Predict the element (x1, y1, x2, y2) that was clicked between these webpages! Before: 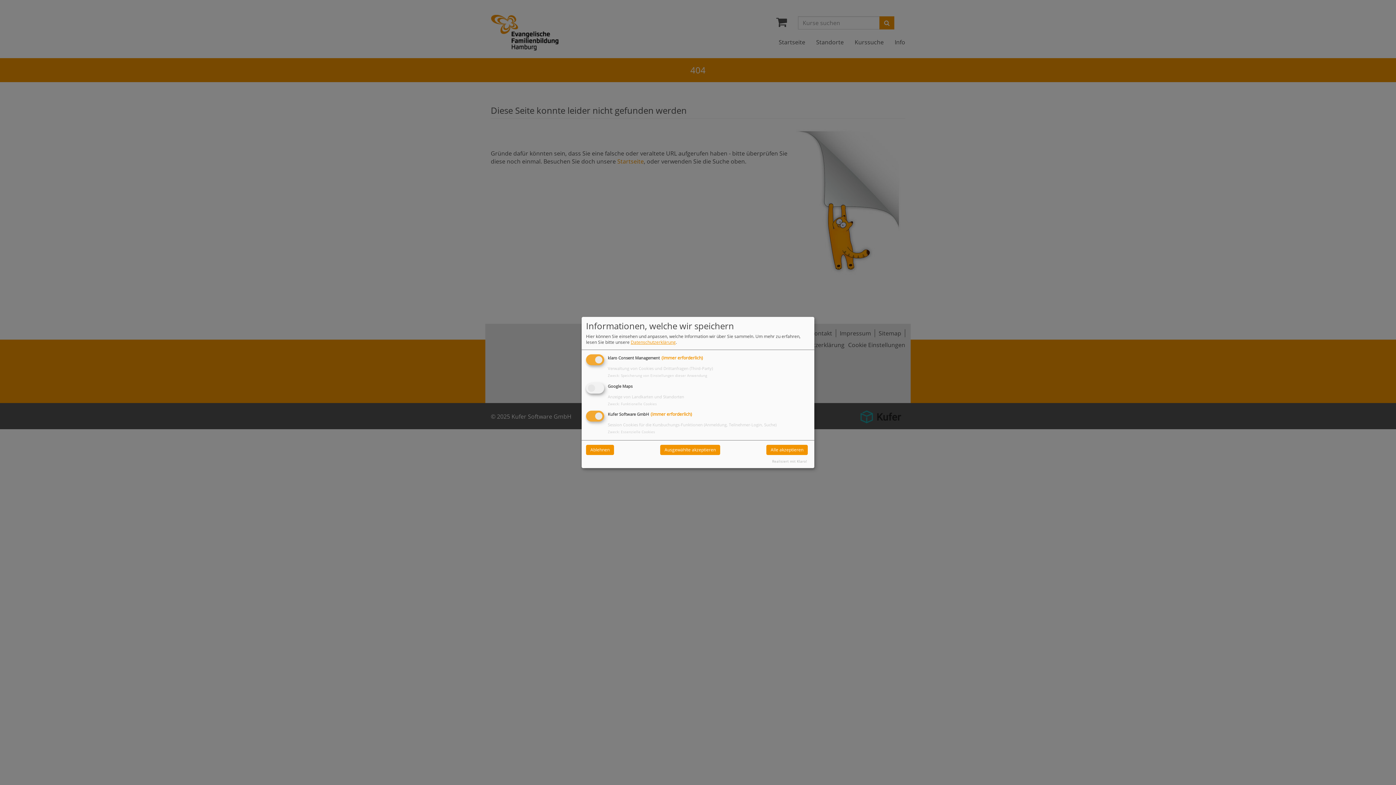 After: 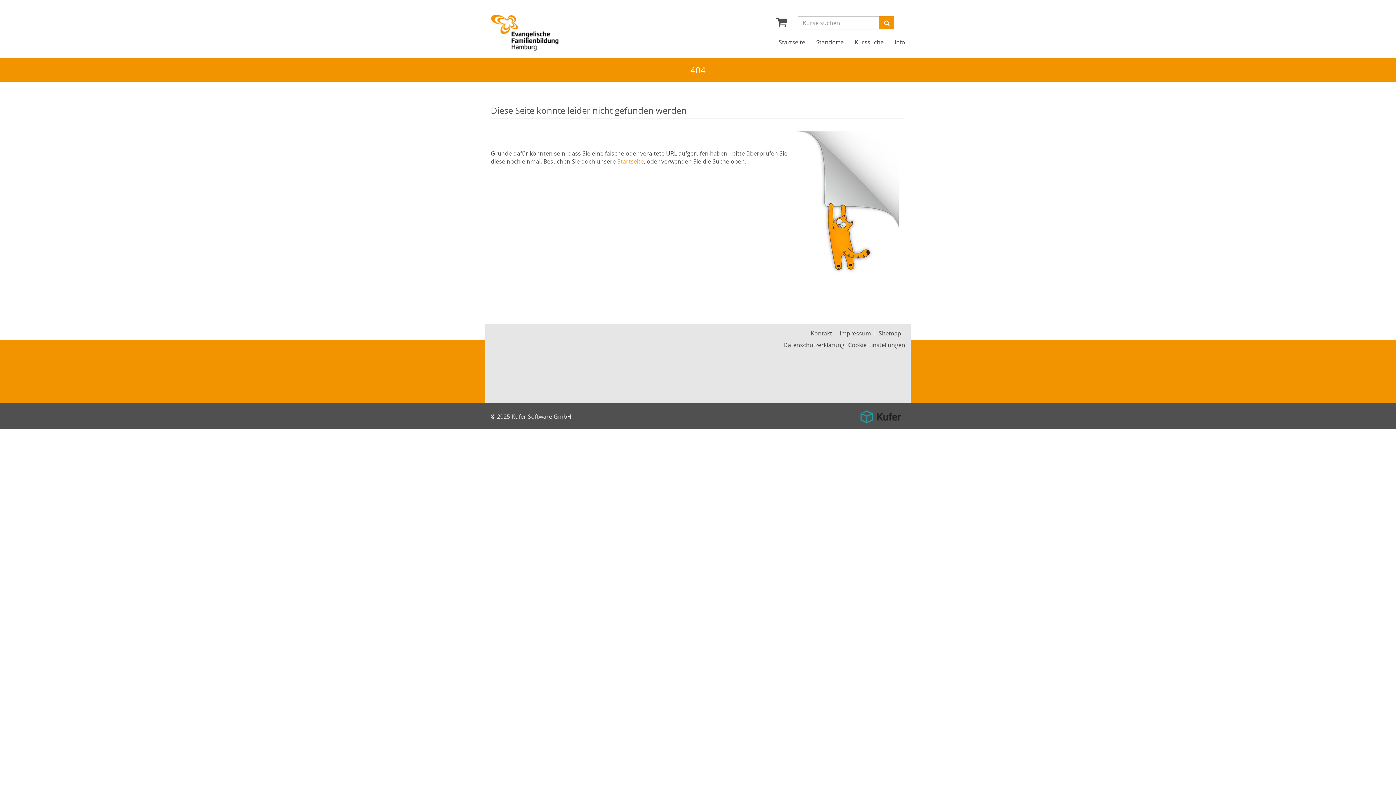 Action: bbox: (766, 445, 808, 455) label: Alle akzeptieren